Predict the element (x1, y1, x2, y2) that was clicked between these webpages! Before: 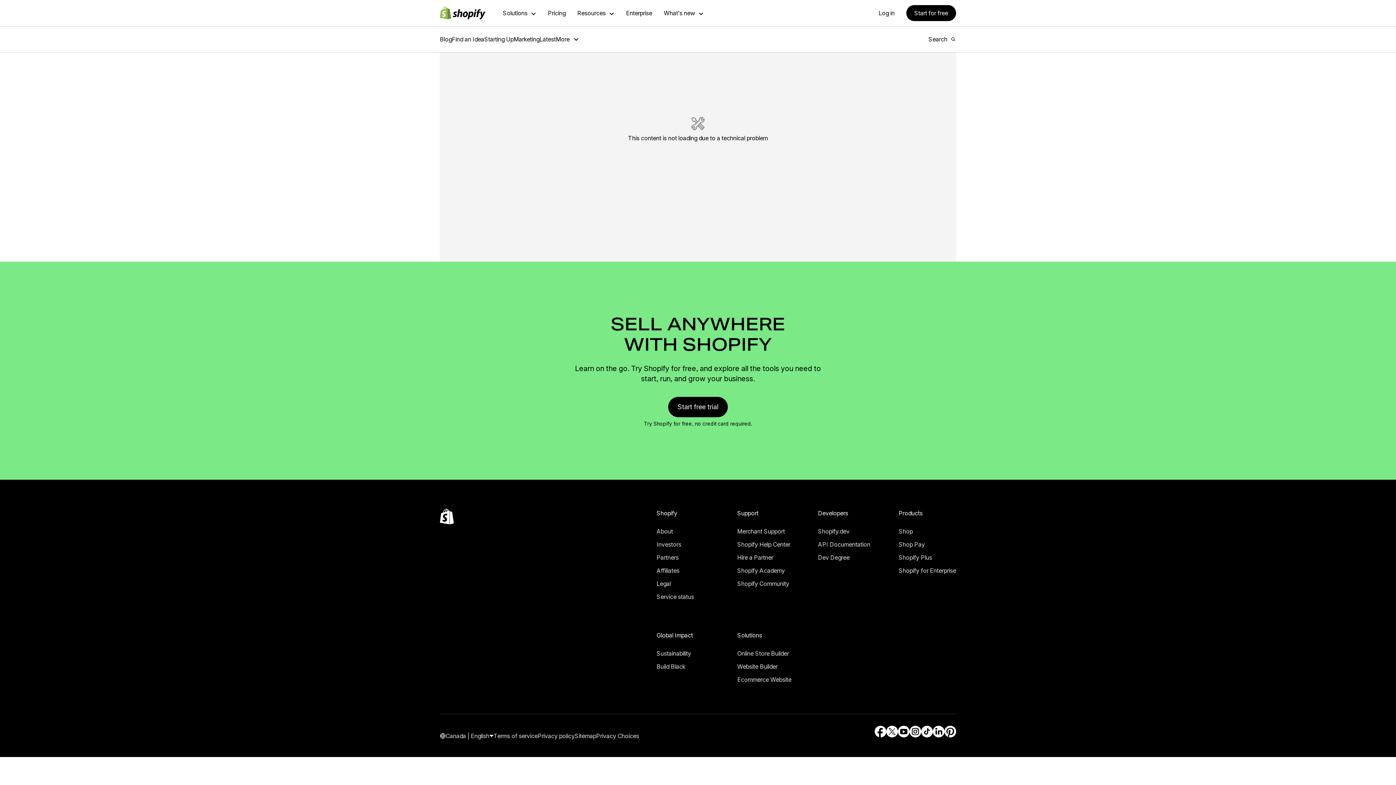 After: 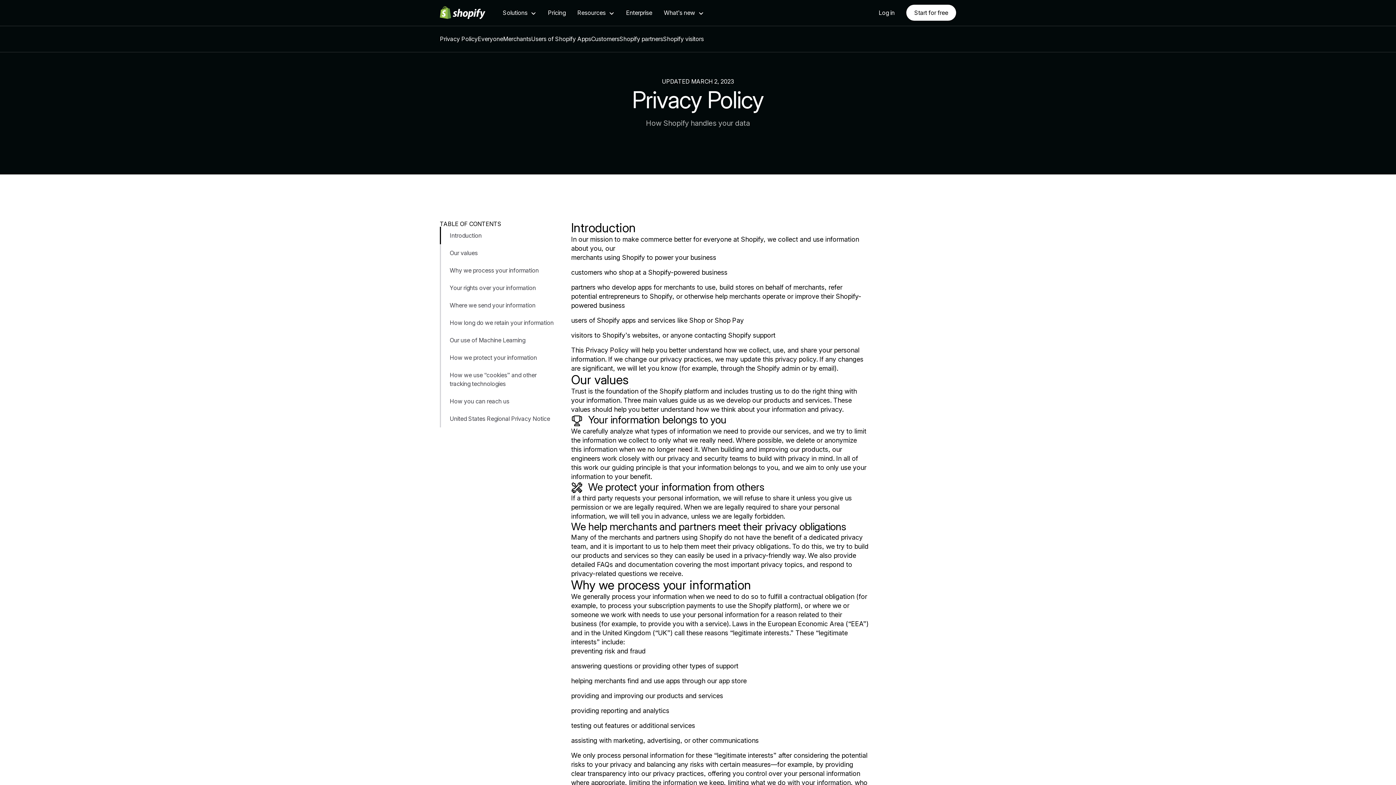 Action: label: Privacy policy bbox: (537, 722, 574, 729)